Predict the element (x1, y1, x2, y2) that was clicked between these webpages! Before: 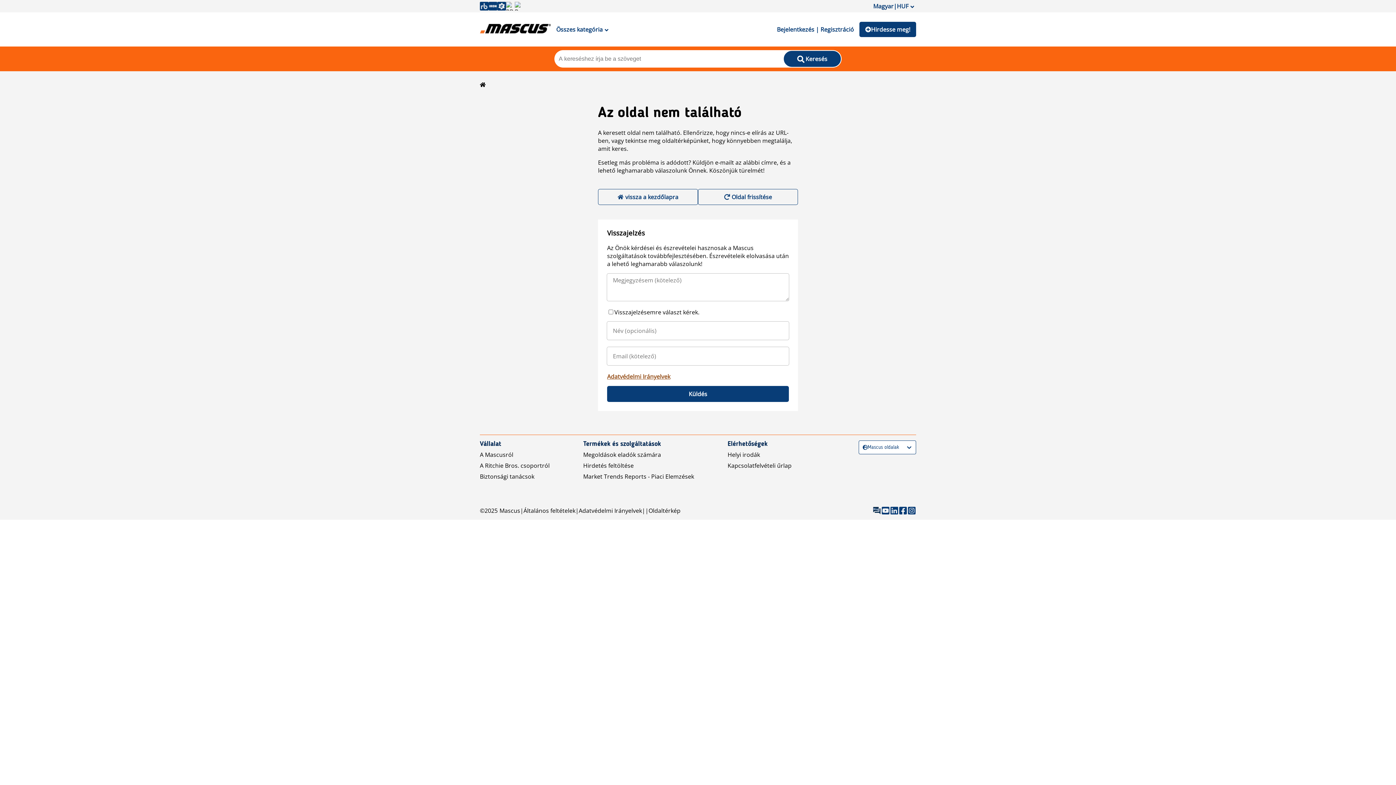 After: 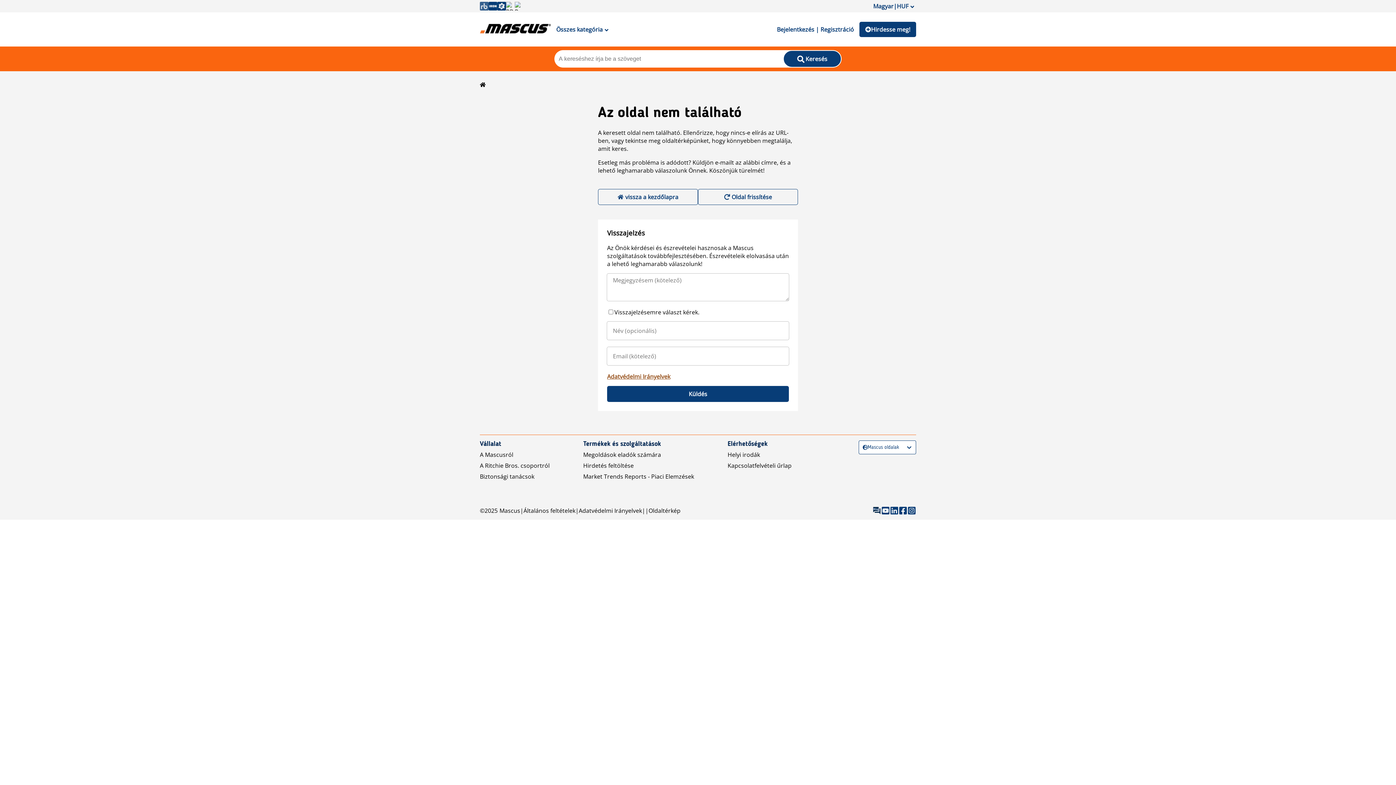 Action: bbox: (480, 1, 488, 10)